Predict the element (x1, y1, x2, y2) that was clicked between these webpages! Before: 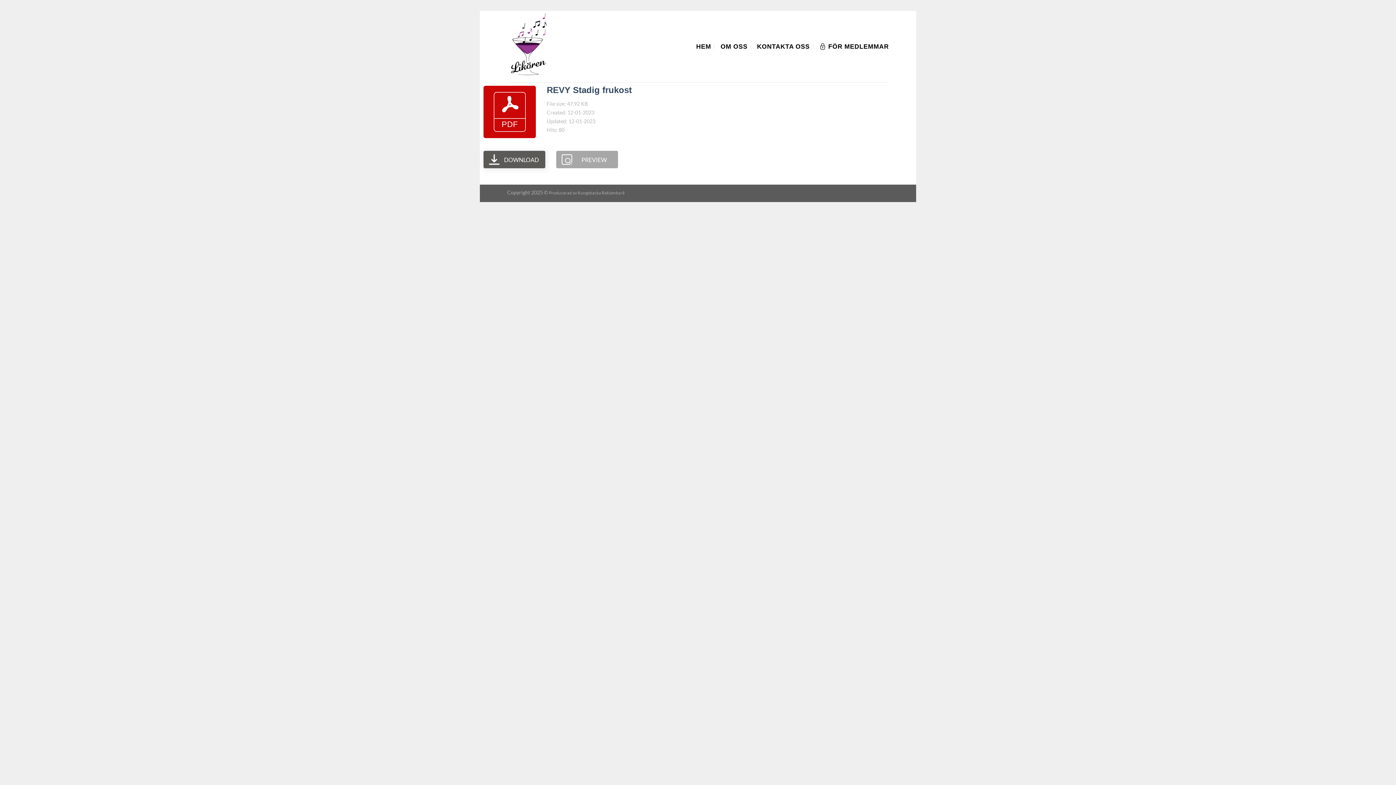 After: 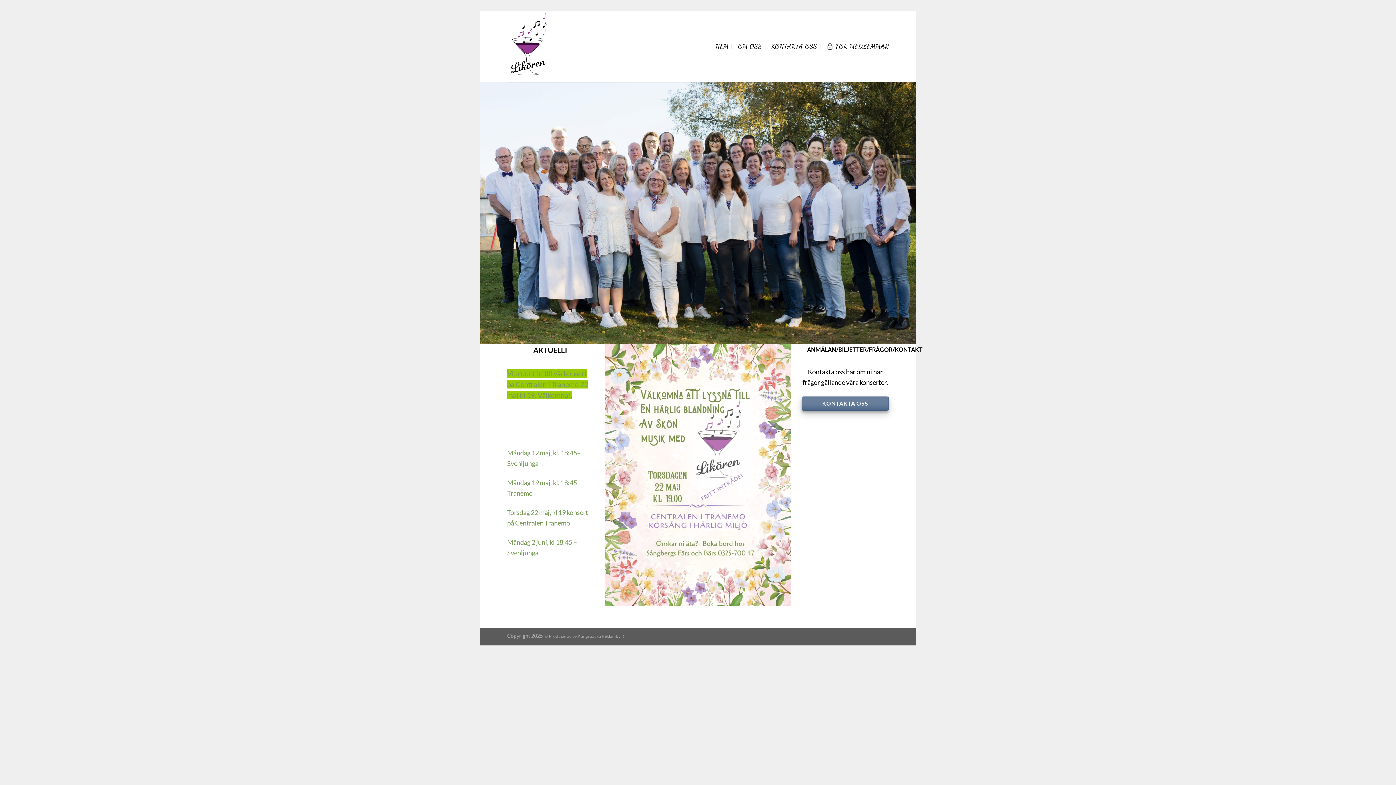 Action: label: HEM bbox: (696, 37, 711, 55)